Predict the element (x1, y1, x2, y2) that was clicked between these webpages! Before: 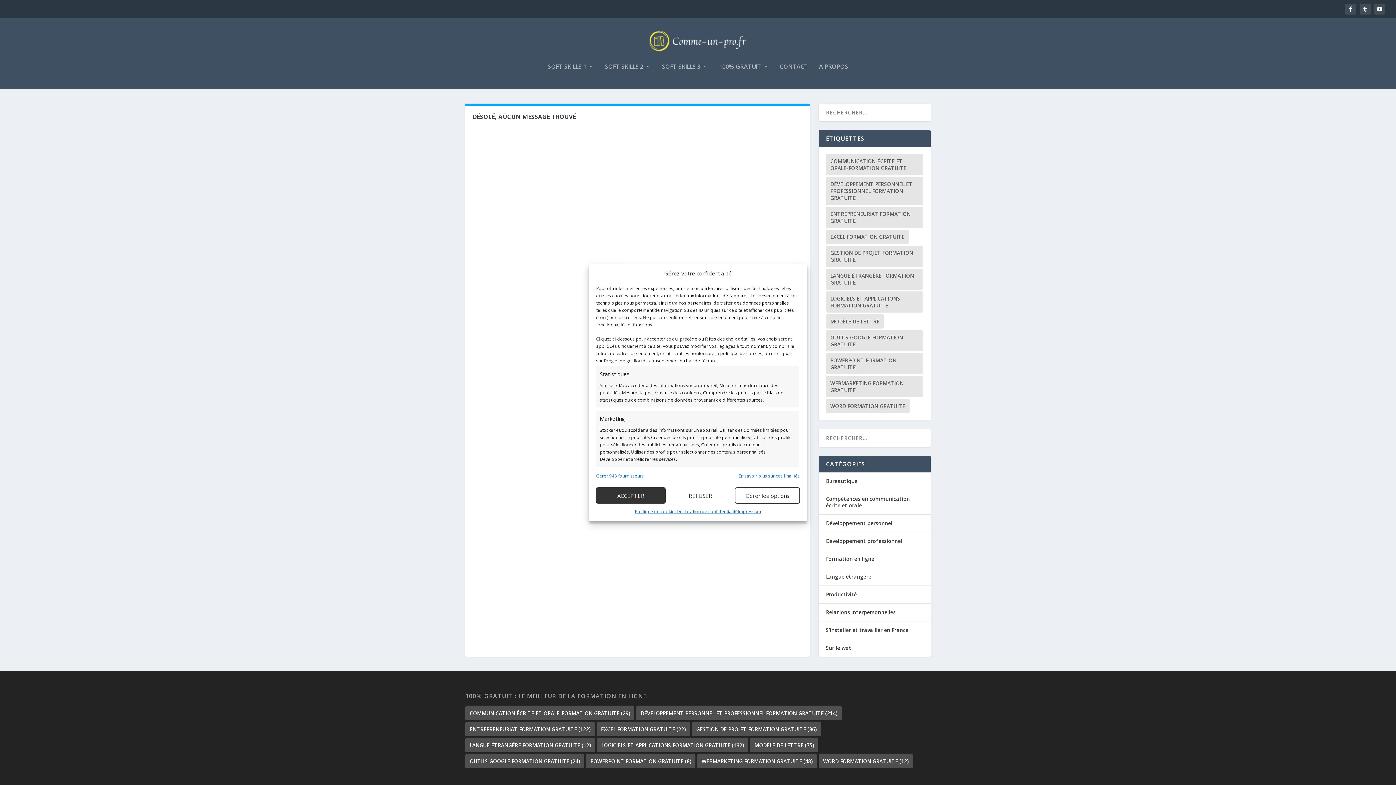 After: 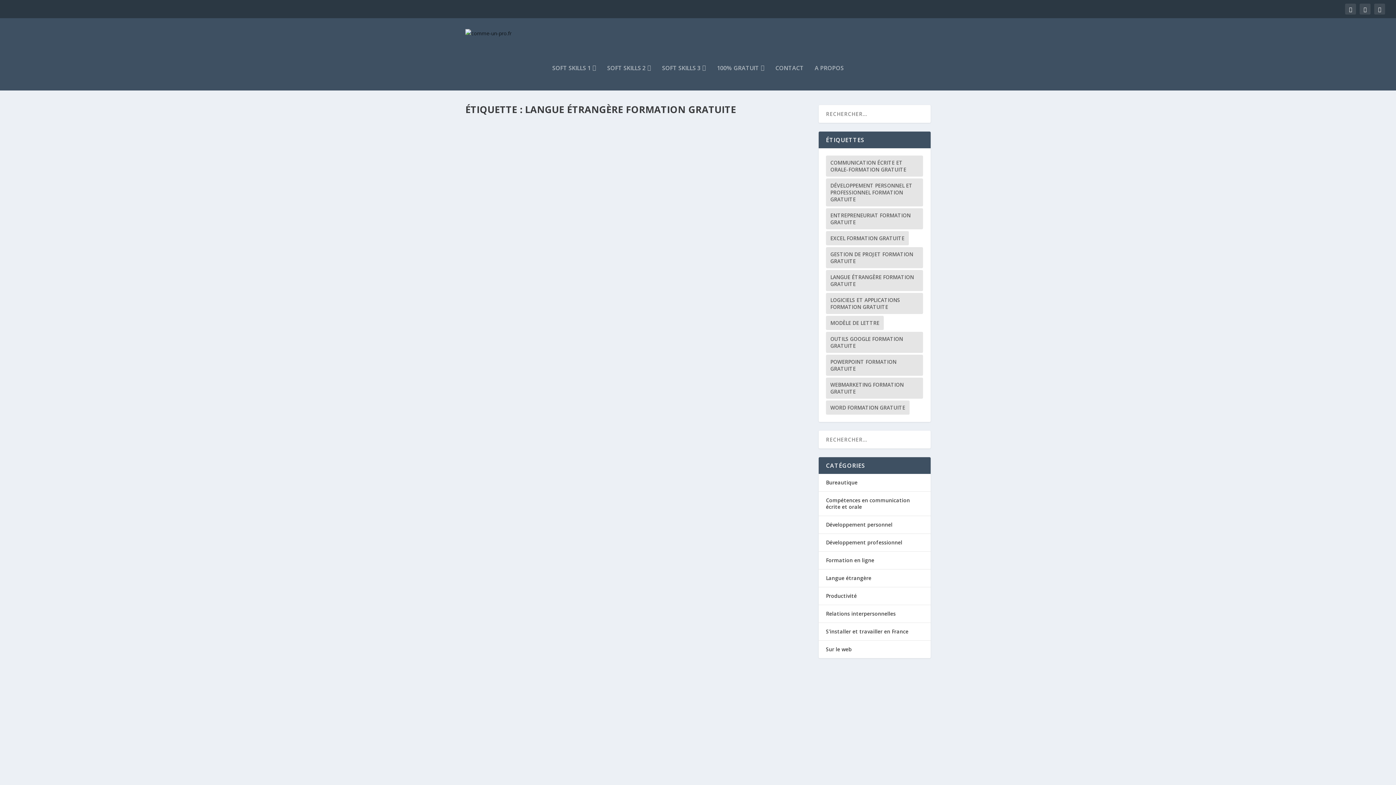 Action: bbox: (465, 738, 595, 752) label: langue étrangère formation gratuite (12 éléments)